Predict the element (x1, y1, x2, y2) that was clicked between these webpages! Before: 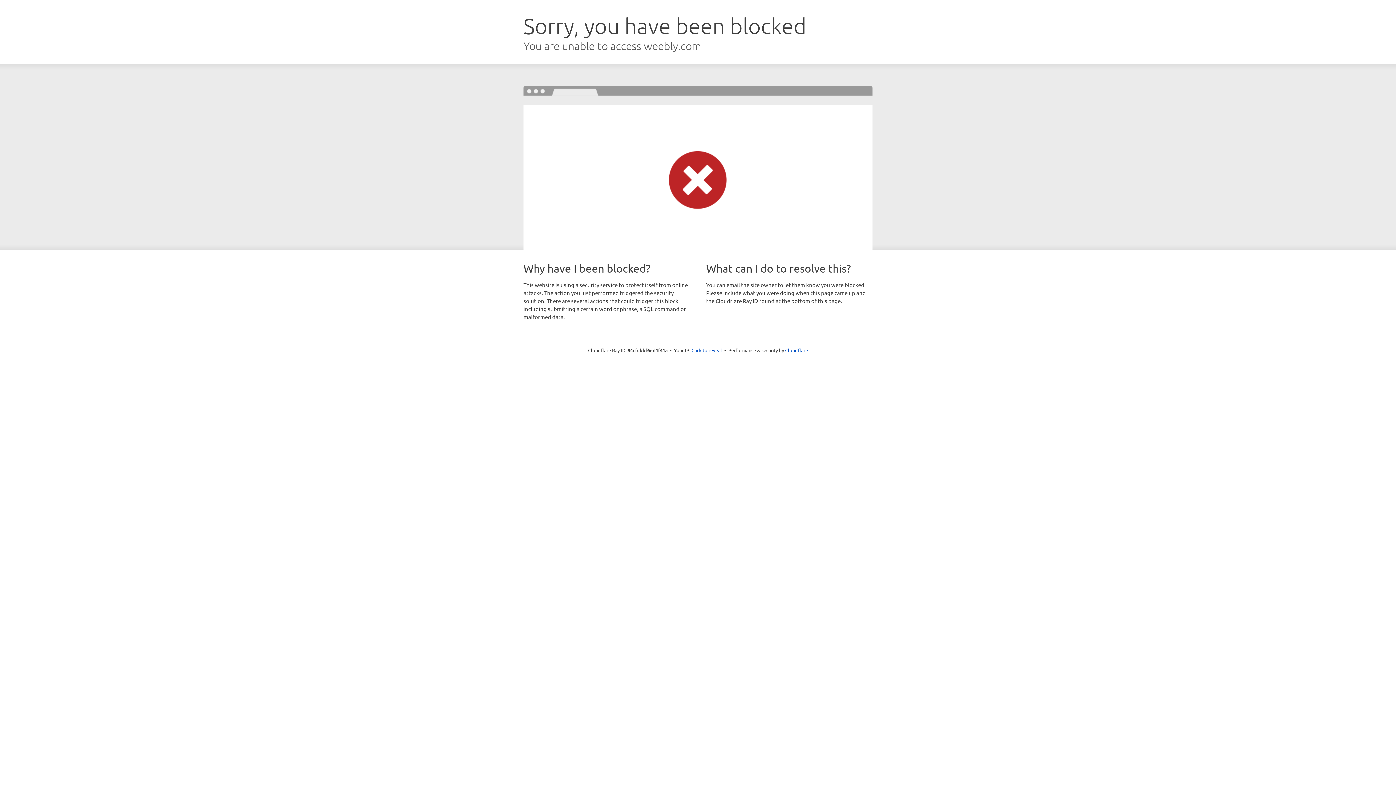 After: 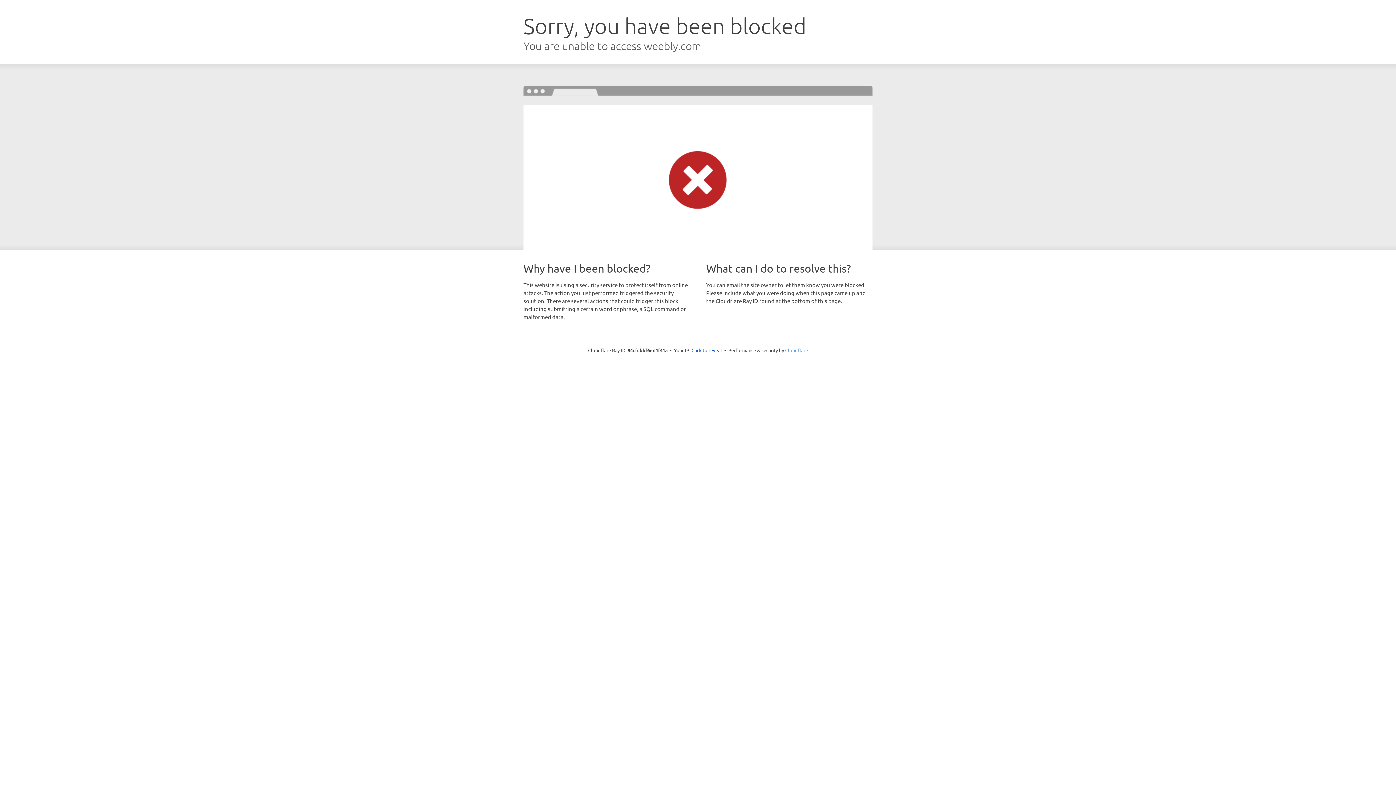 Action: label: Cloudflare bbox: (785, 347, 808, 353)